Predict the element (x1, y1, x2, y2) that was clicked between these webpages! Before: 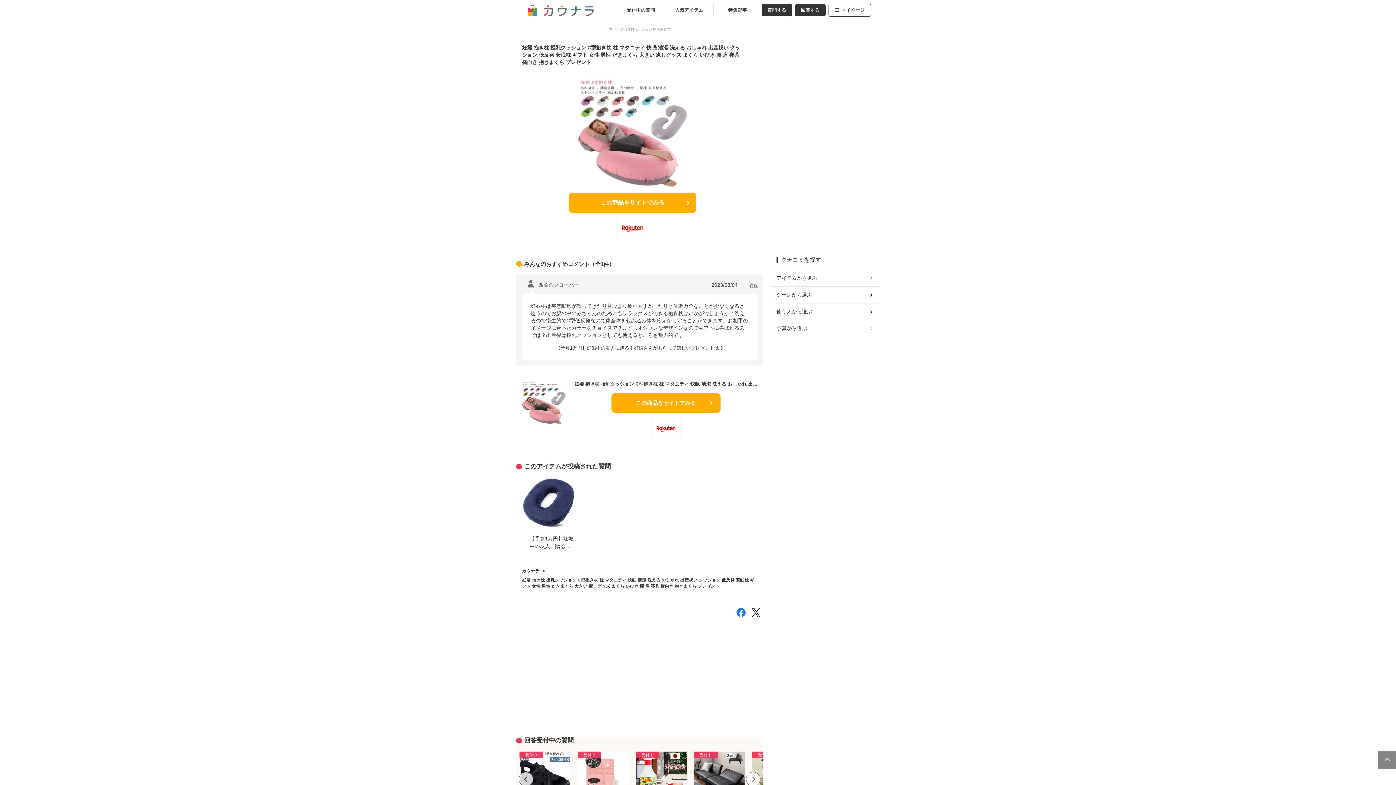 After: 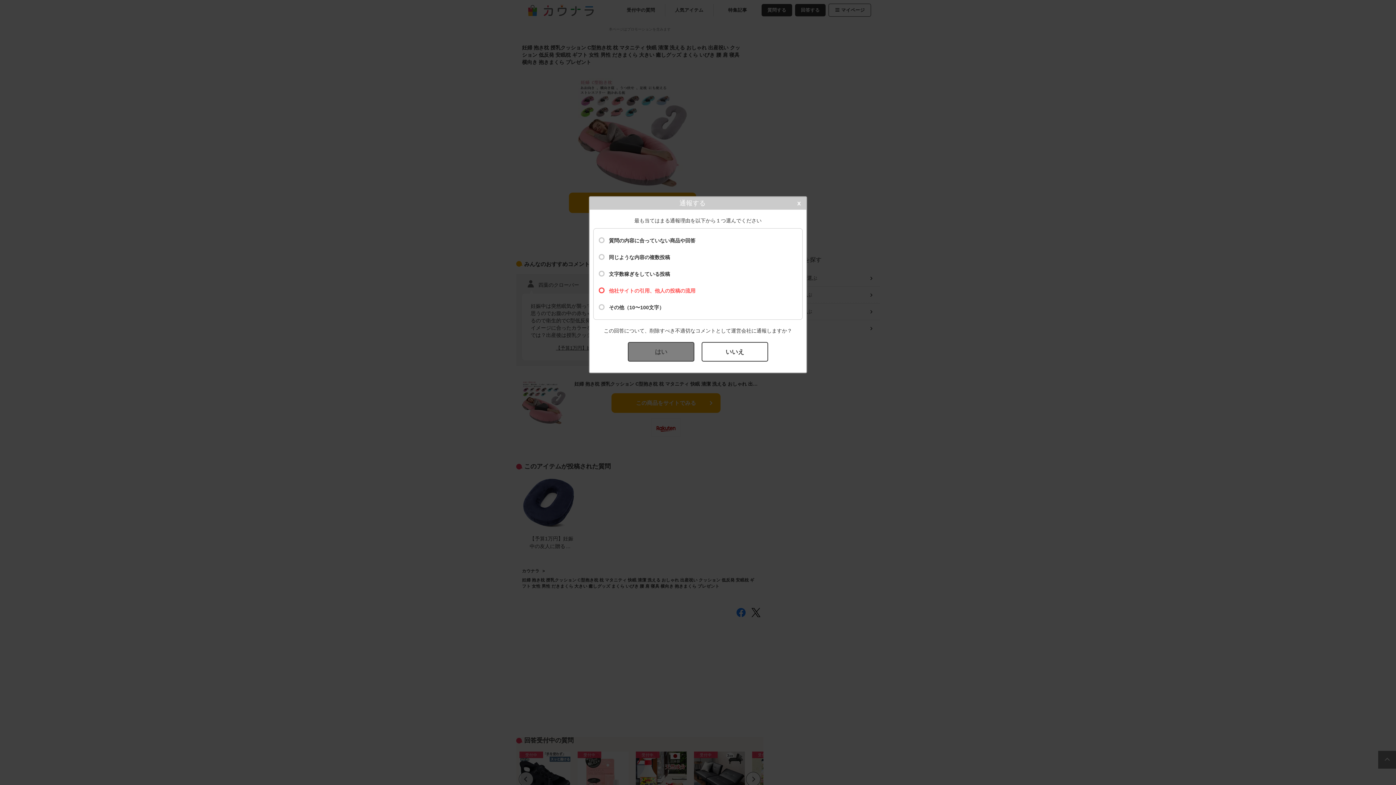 Action: bbox: (749, 283, 757, 287) label: 通報